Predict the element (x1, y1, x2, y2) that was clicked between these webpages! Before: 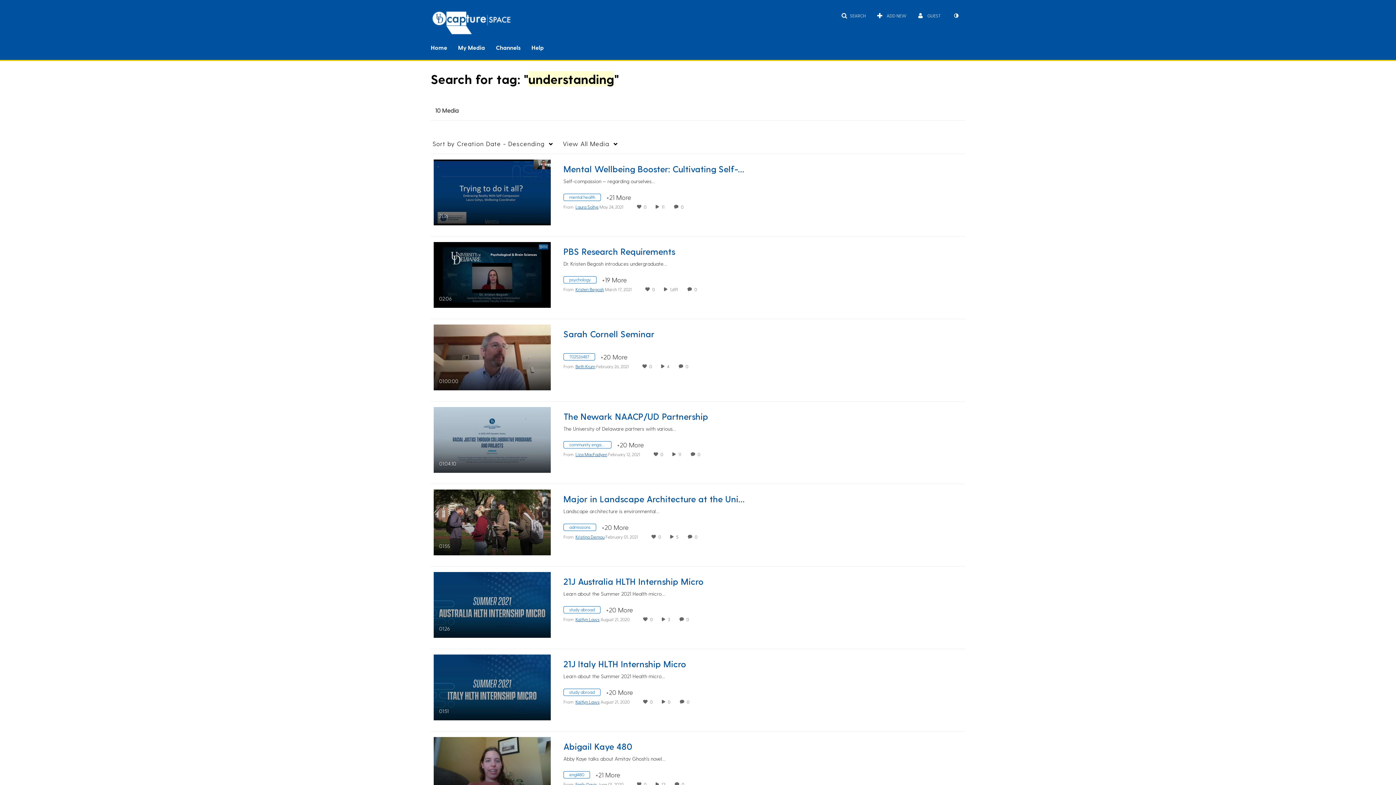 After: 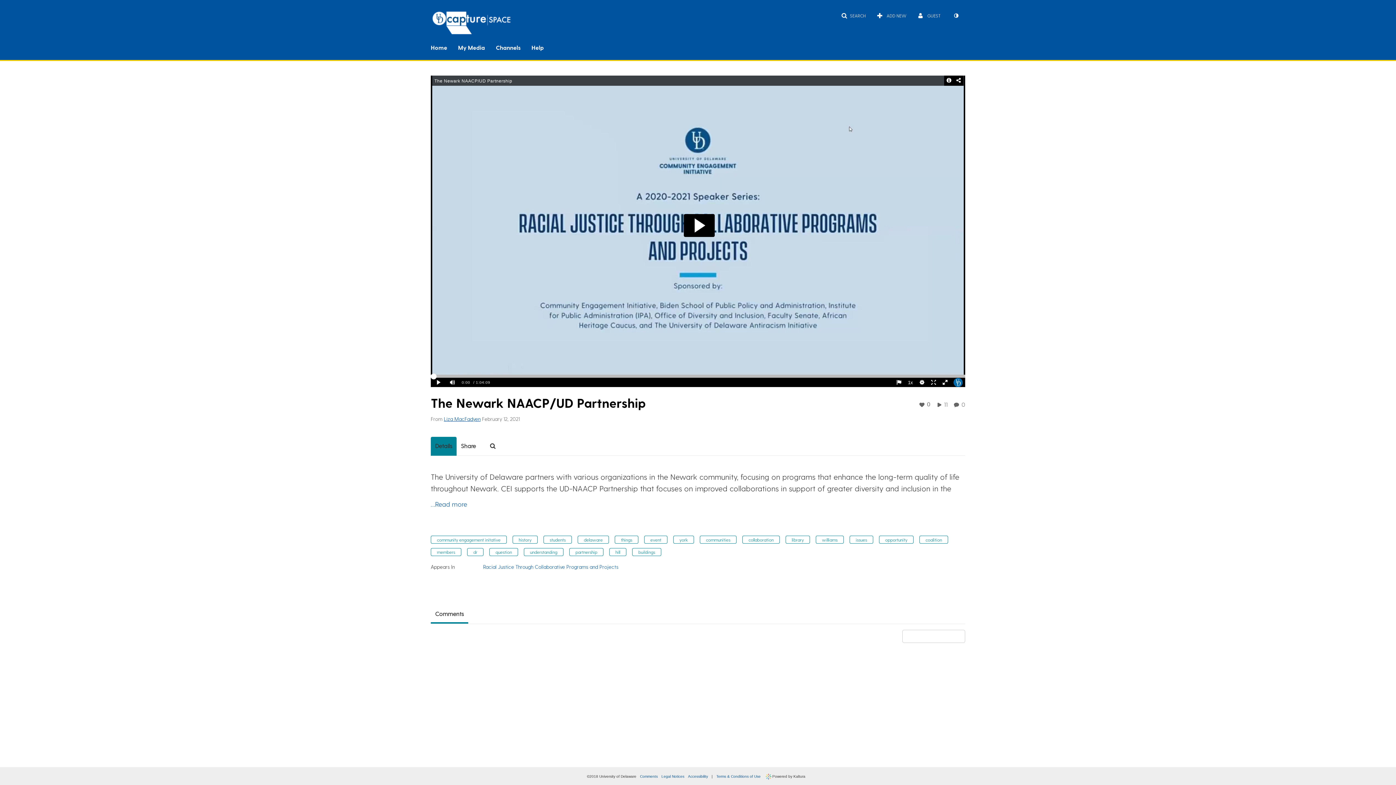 Action: bbox: (697, 452, 702, 457) label: 0 comment(s). Click to see them